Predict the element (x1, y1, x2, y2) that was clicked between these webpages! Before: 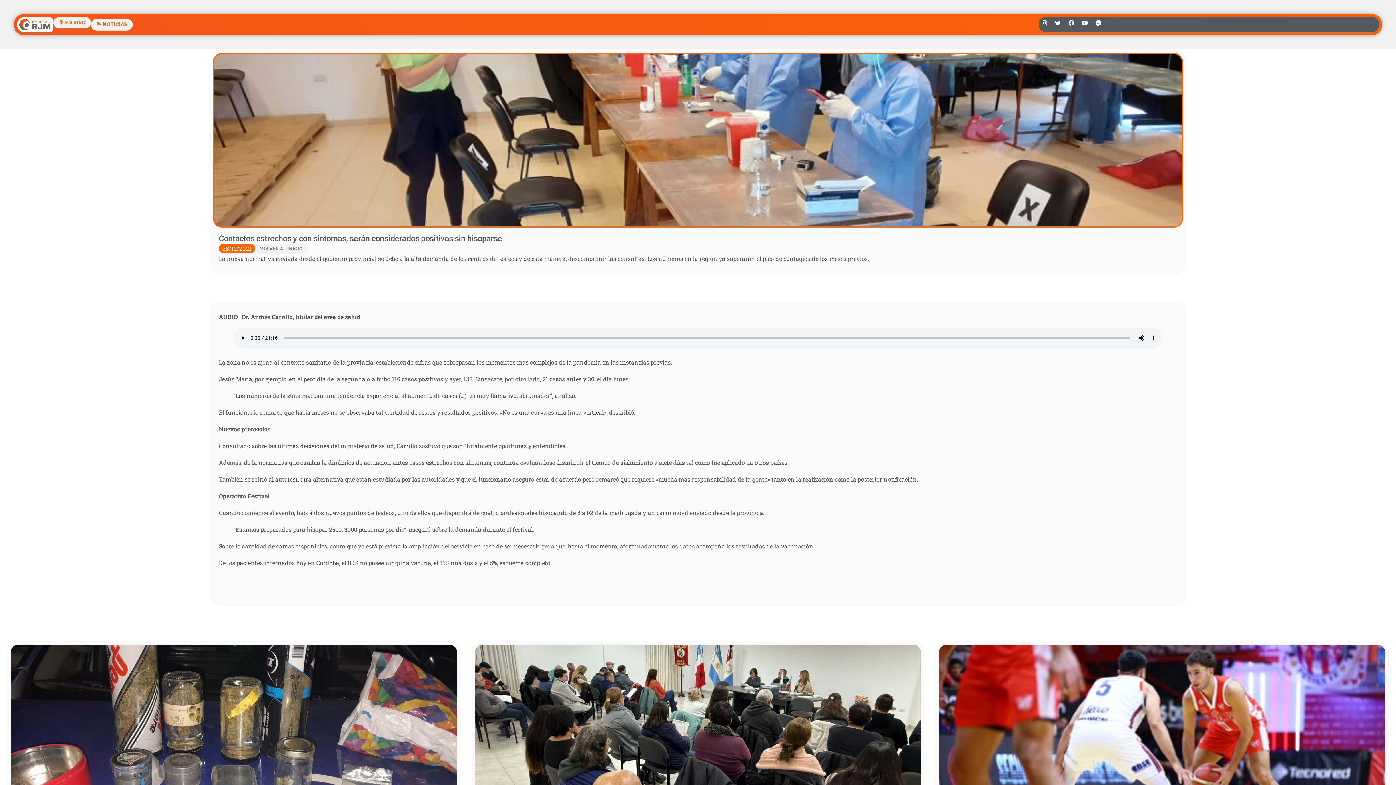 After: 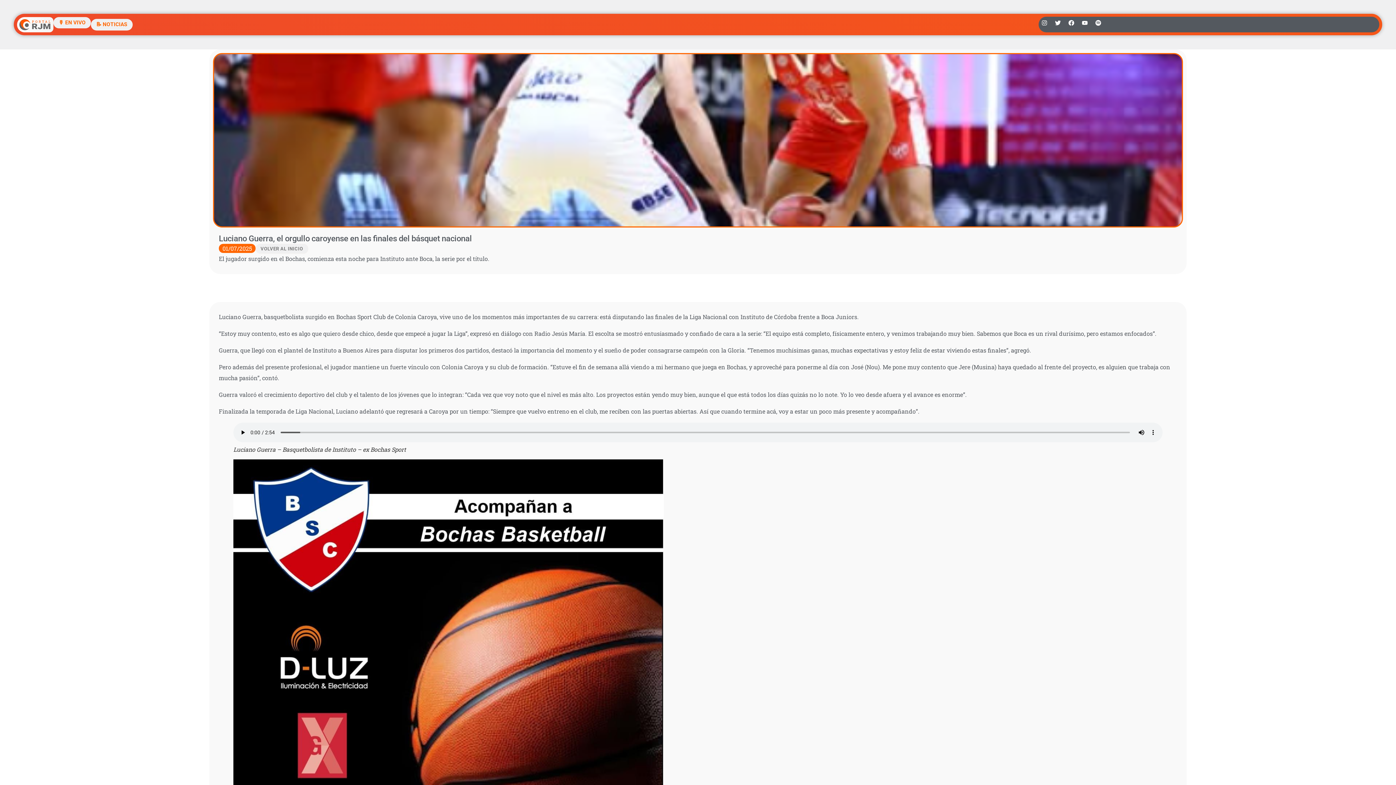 Action: bbox: (939, 644, 1385, 833)